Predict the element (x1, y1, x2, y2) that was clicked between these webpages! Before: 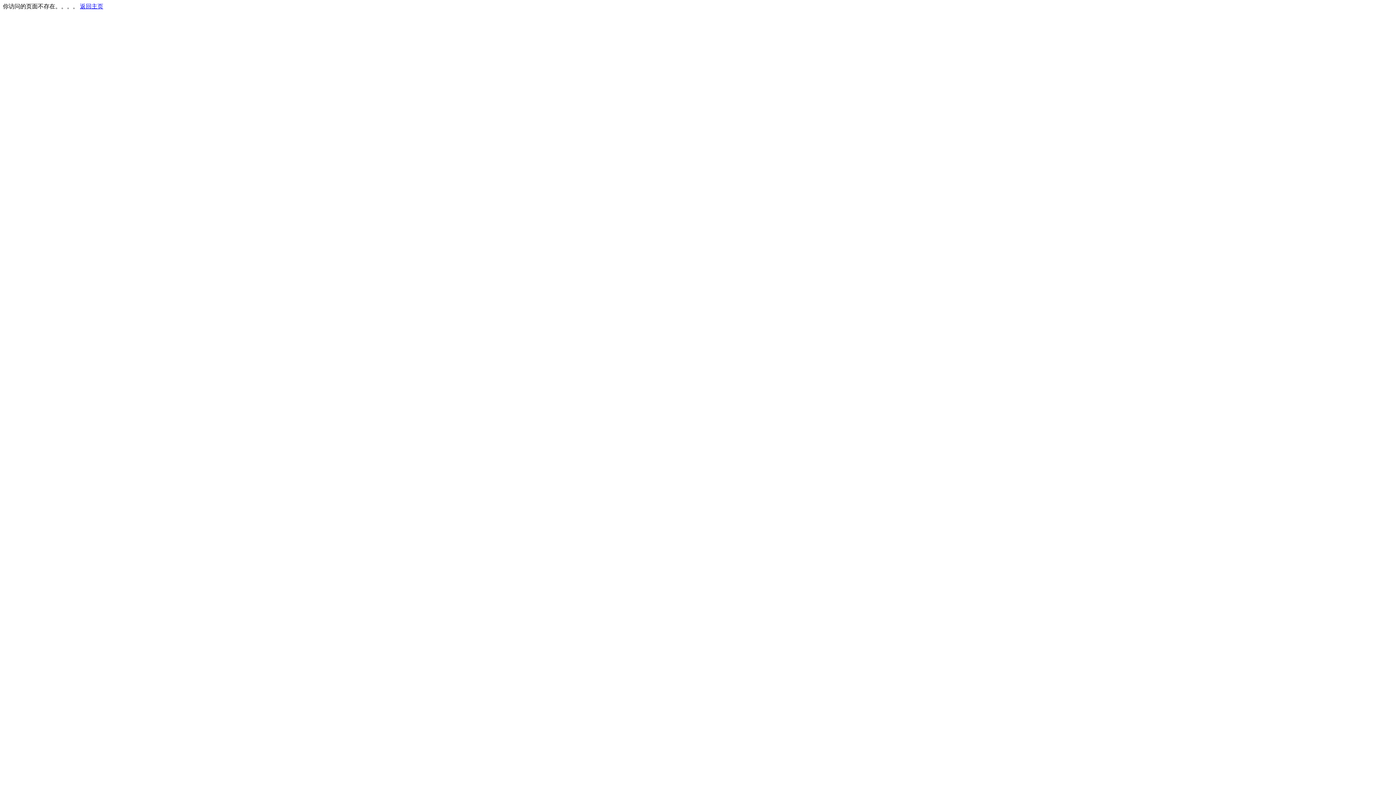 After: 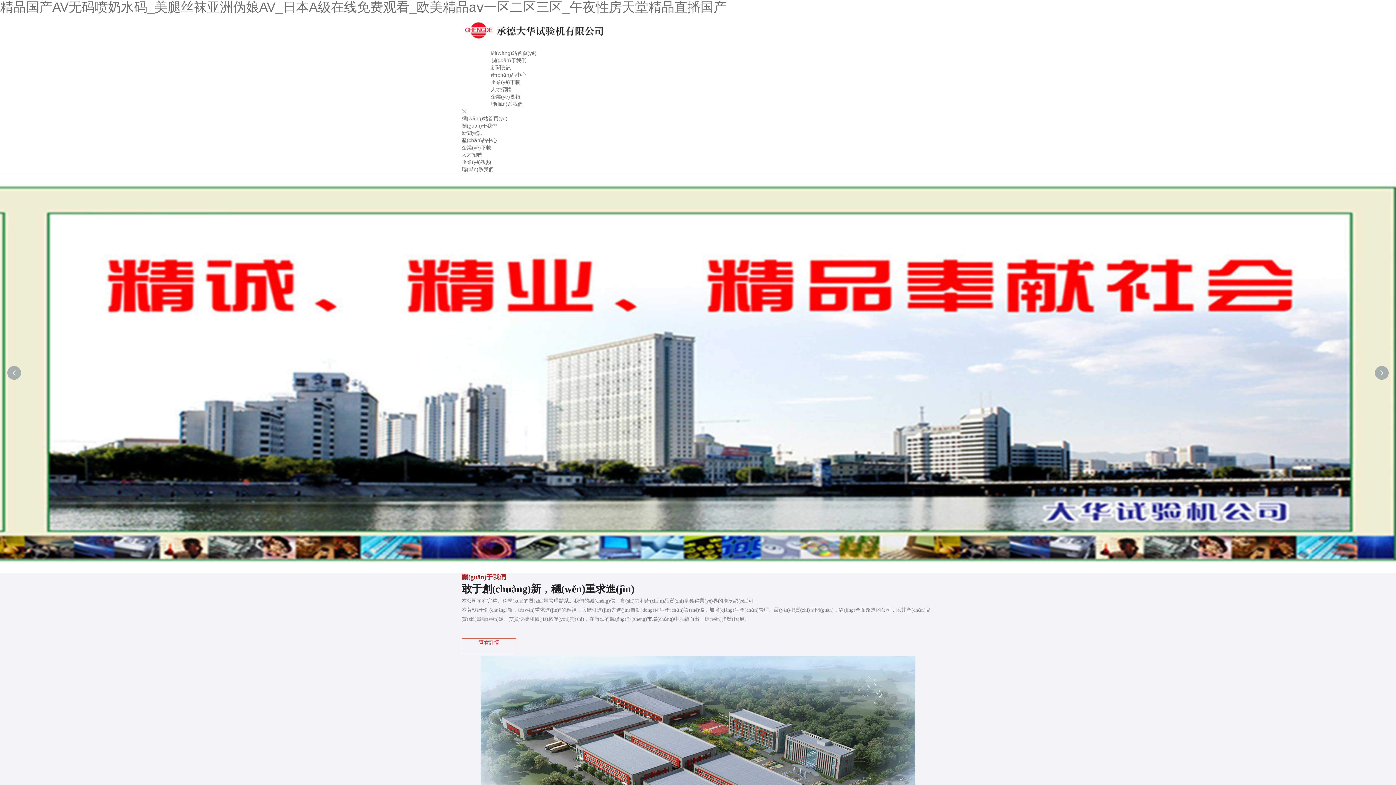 Action: bbox: (80, 3, 103, 9) label: 返回主页